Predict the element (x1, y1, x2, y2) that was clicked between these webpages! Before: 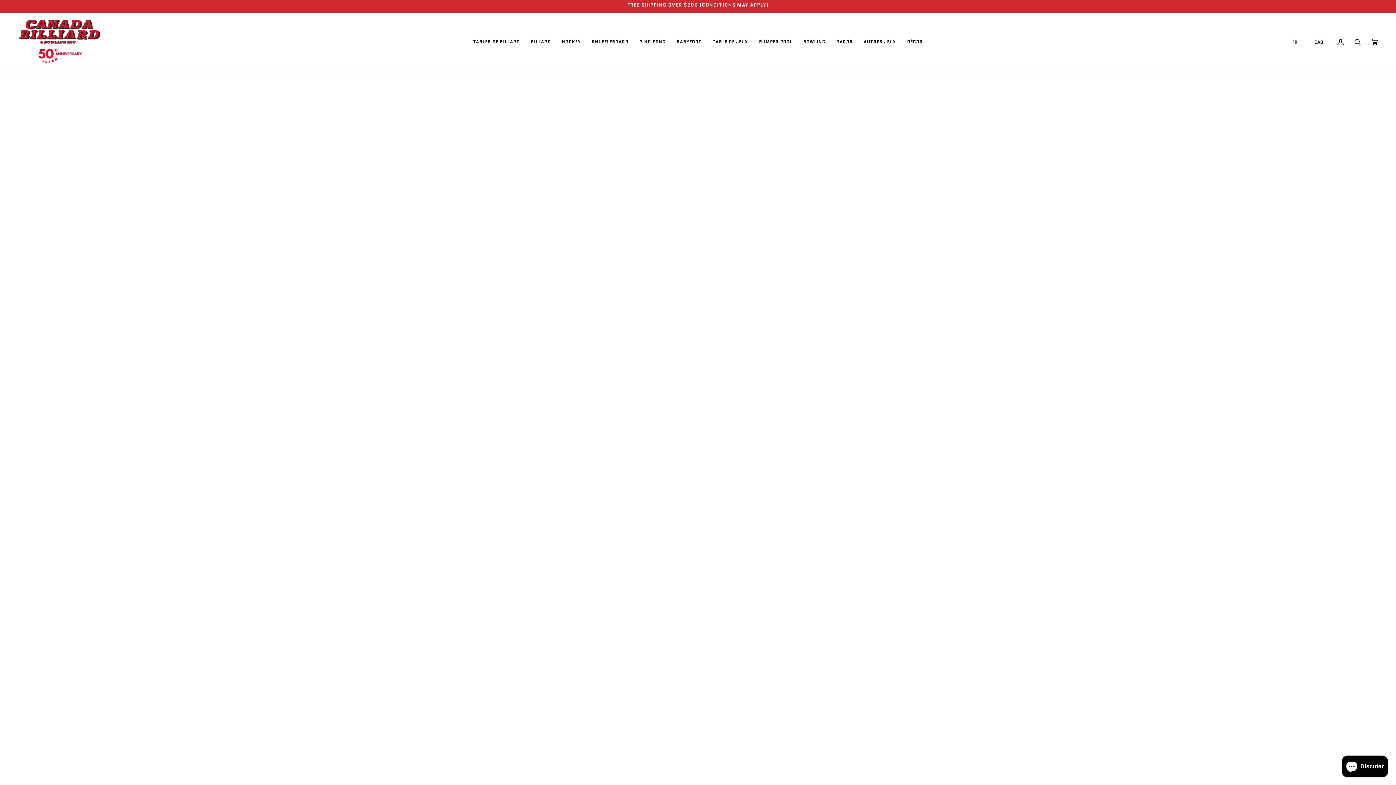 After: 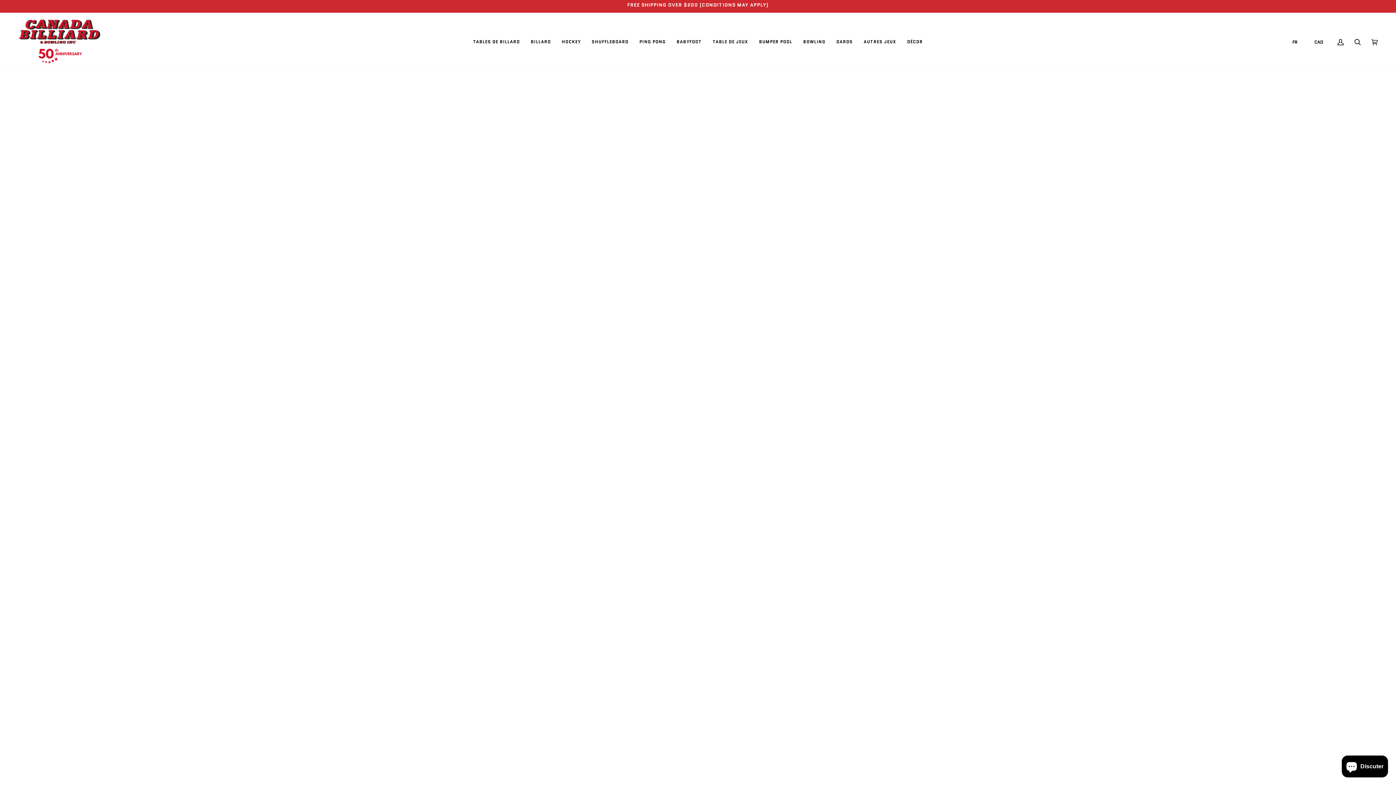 Action: bbox: (831, 12, 858, 71) label: DARDS